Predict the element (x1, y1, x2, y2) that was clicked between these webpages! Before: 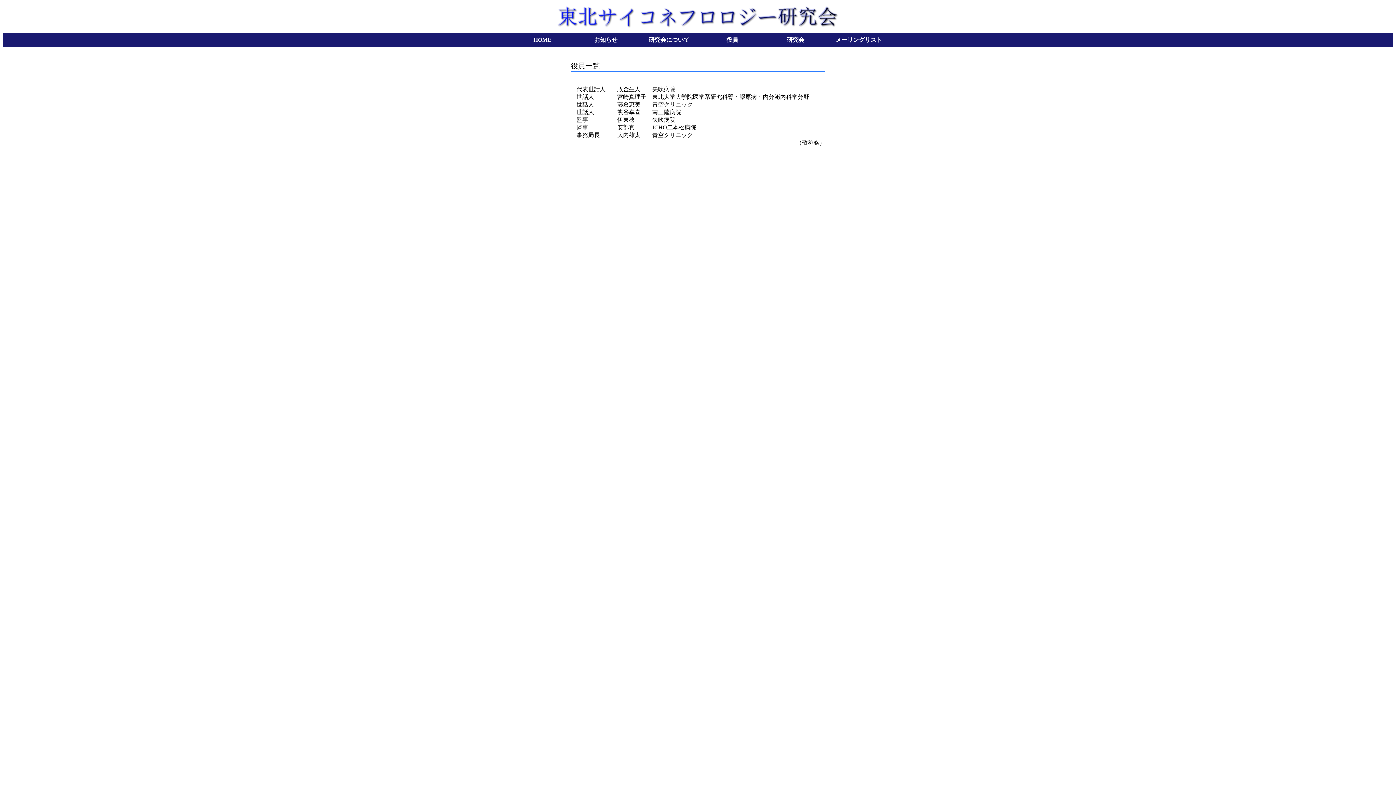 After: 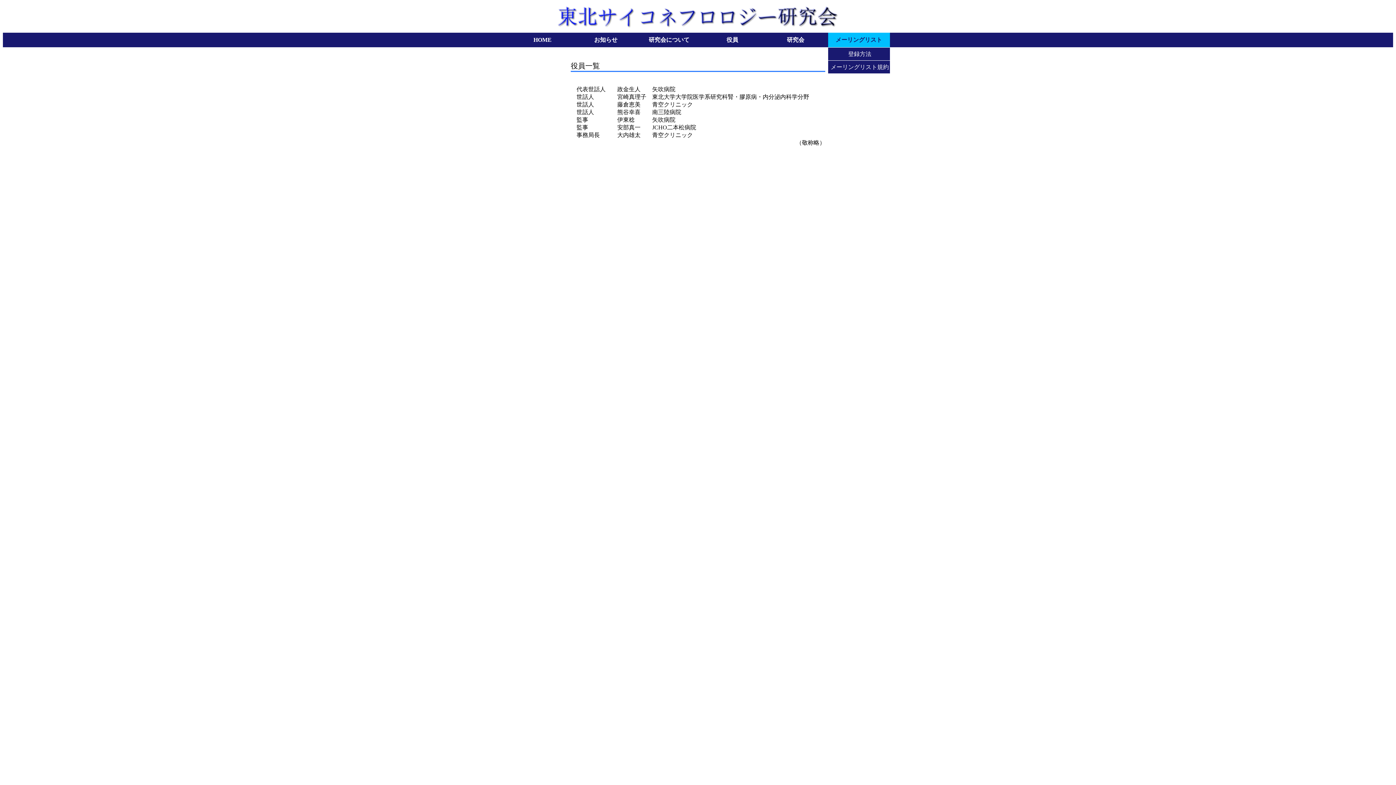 Action: bbox: (828, 32, 890, 47) label: メーリングリスト